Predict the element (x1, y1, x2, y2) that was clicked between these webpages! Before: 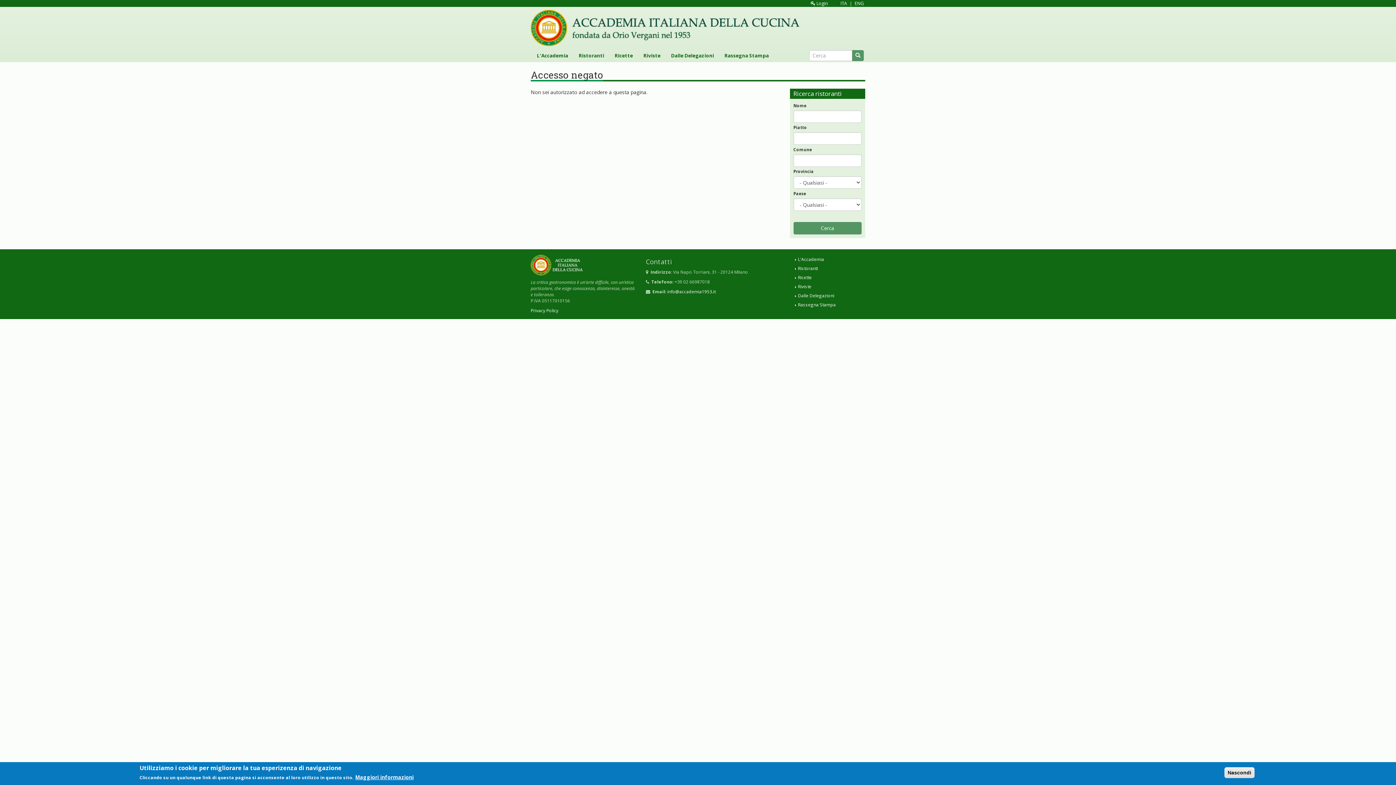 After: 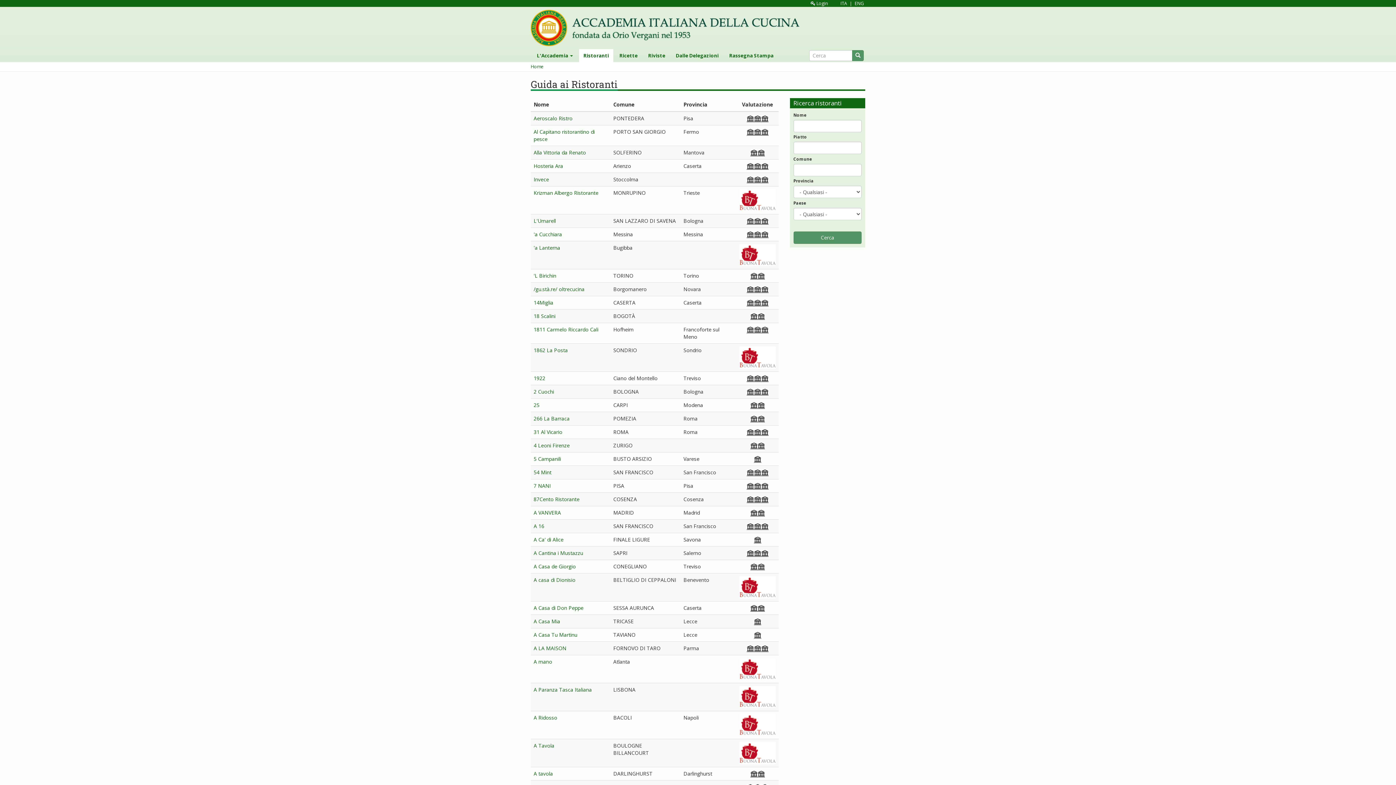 Action: bbox: (574, 49, 608, 62) label: Ristoranti